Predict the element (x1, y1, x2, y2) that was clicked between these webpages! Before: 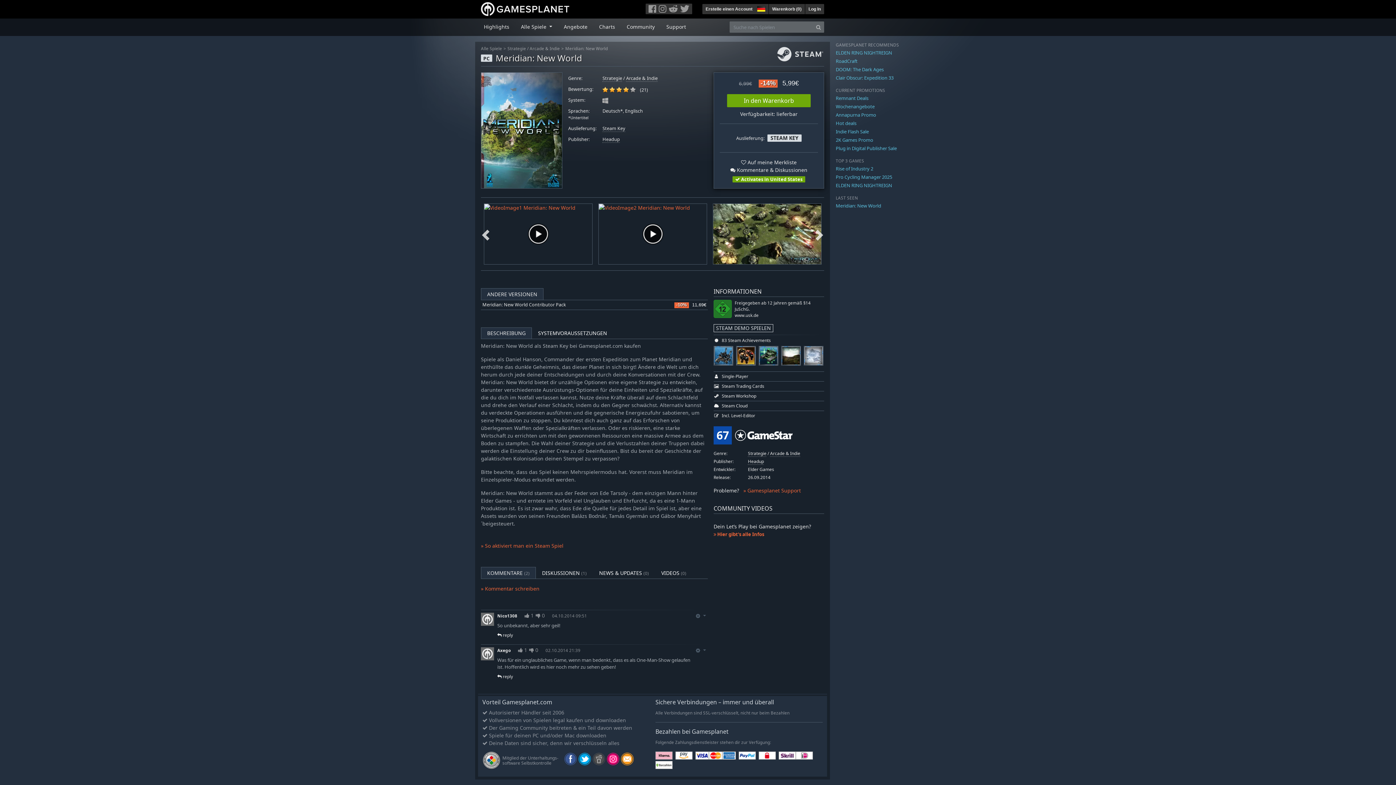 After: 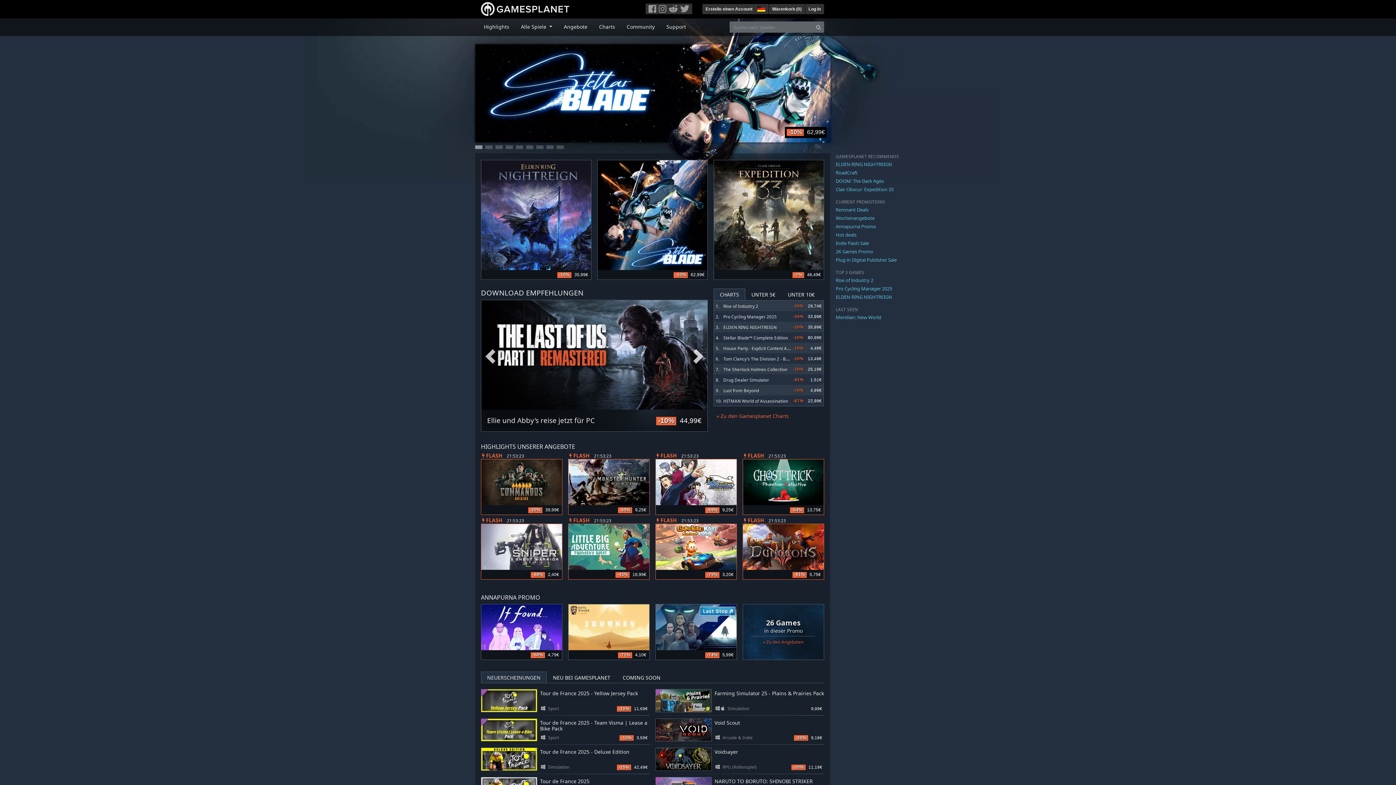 Action: bbox: (481, 45, 502, 51) label: Alle Spiele